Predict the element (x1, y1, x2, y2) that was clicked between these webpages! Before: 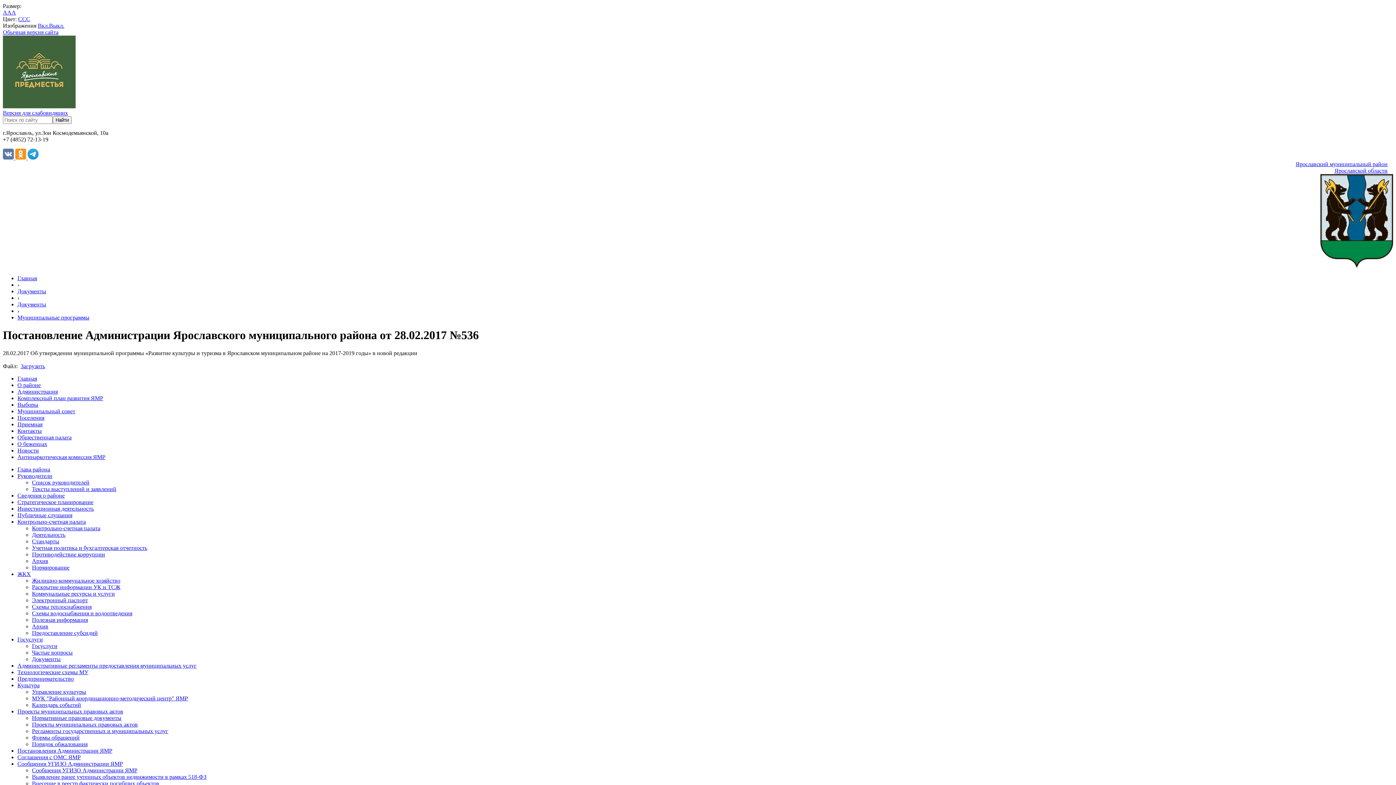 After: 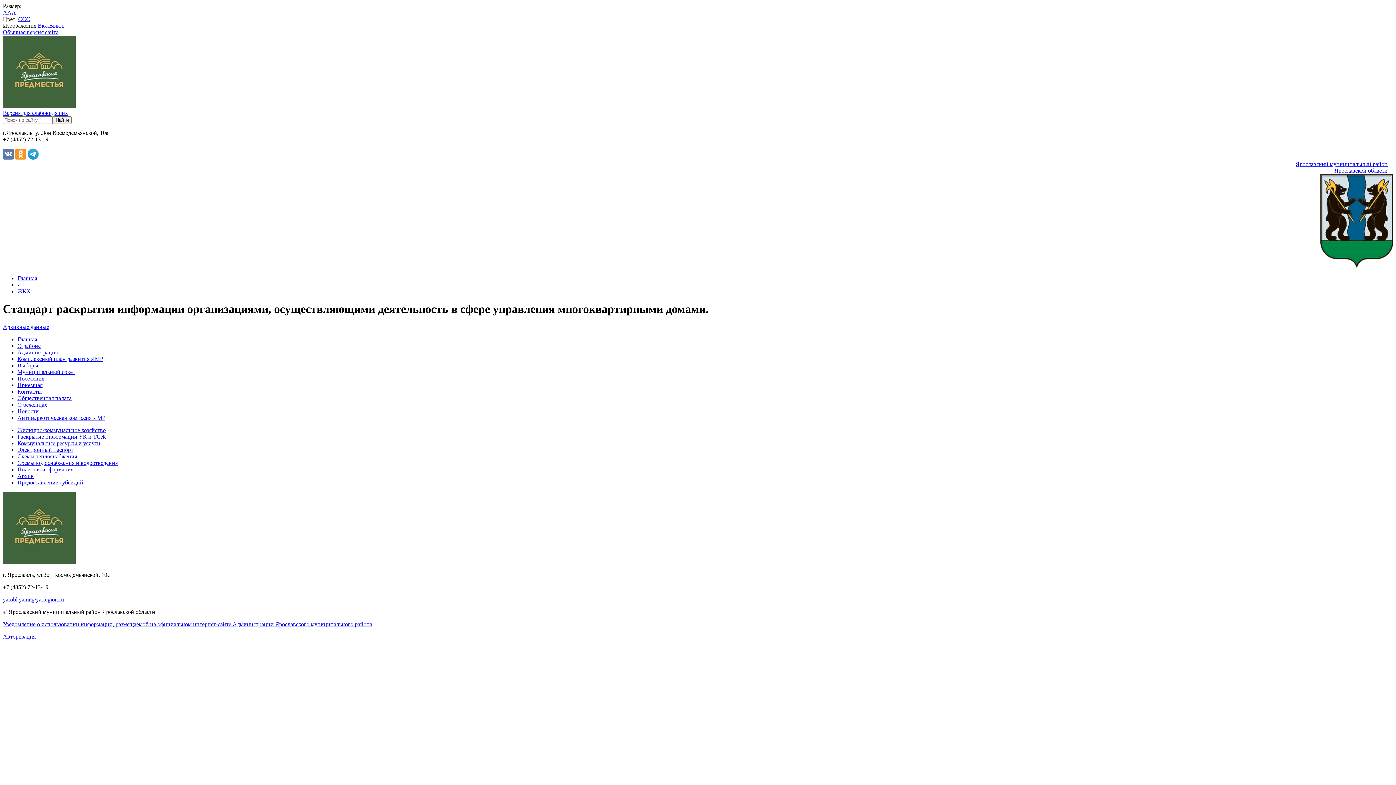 Action: label: Раскрытие информации УК и ТСЖ bbox: (32, 584, 120, 590)